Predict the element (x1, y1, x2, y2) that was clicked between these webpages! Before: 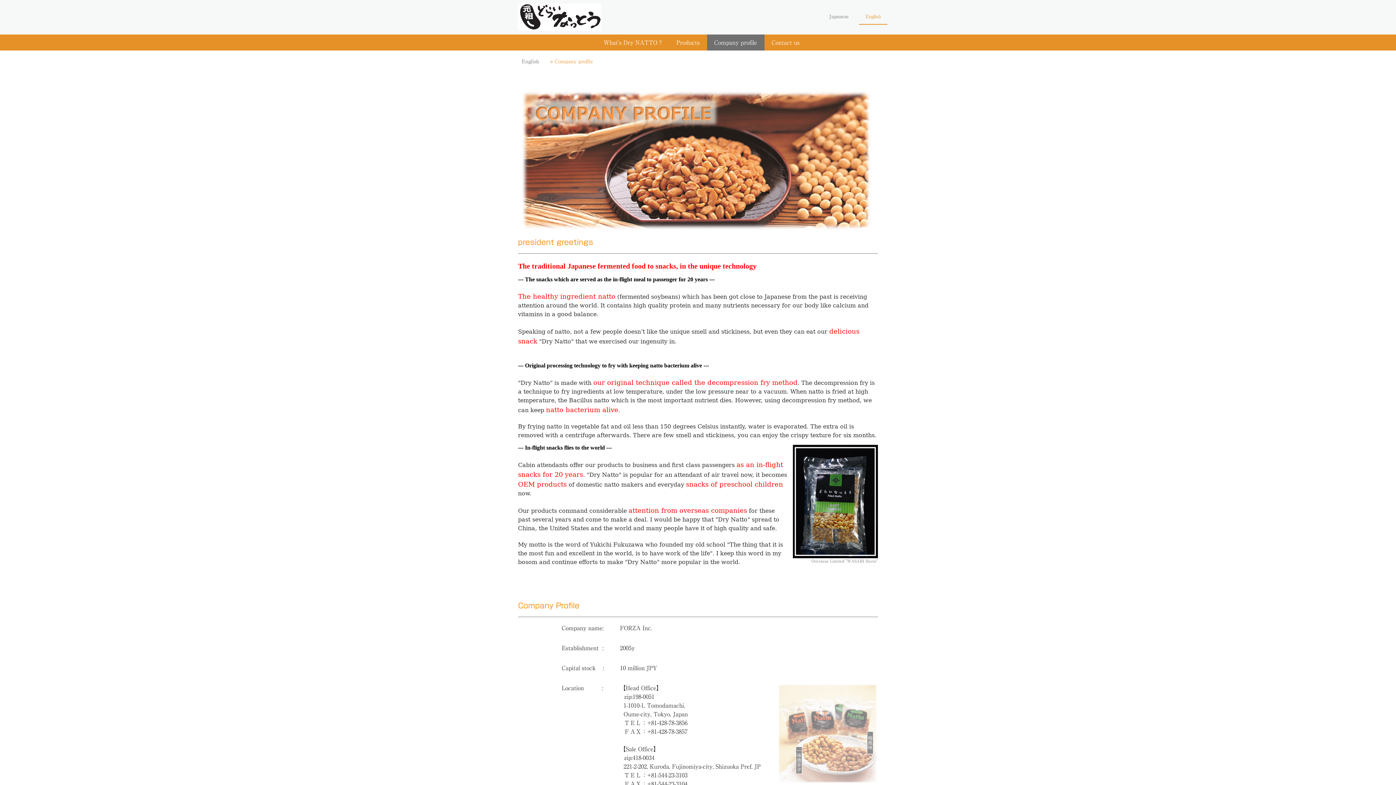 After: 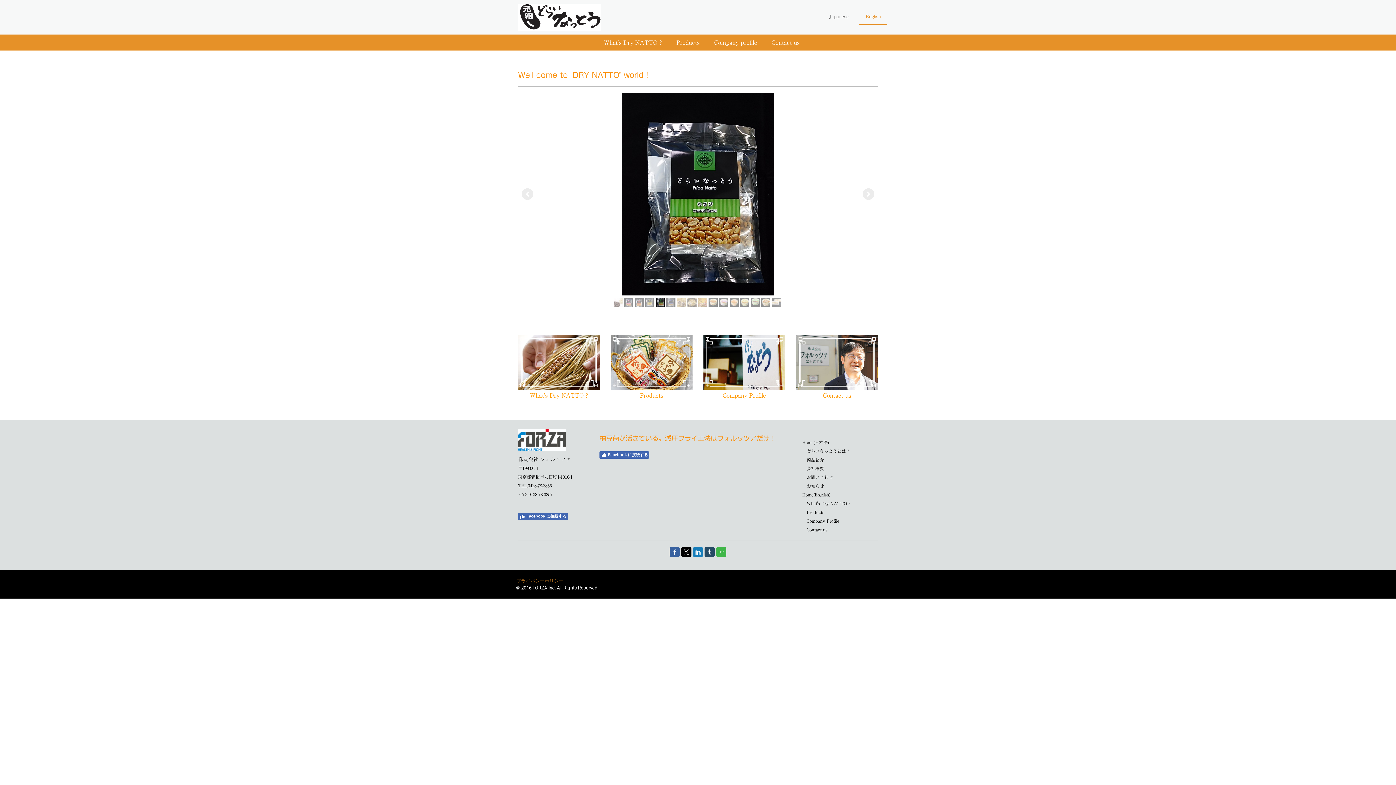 Action: label: English bbox: (859, 9, 887, 24)